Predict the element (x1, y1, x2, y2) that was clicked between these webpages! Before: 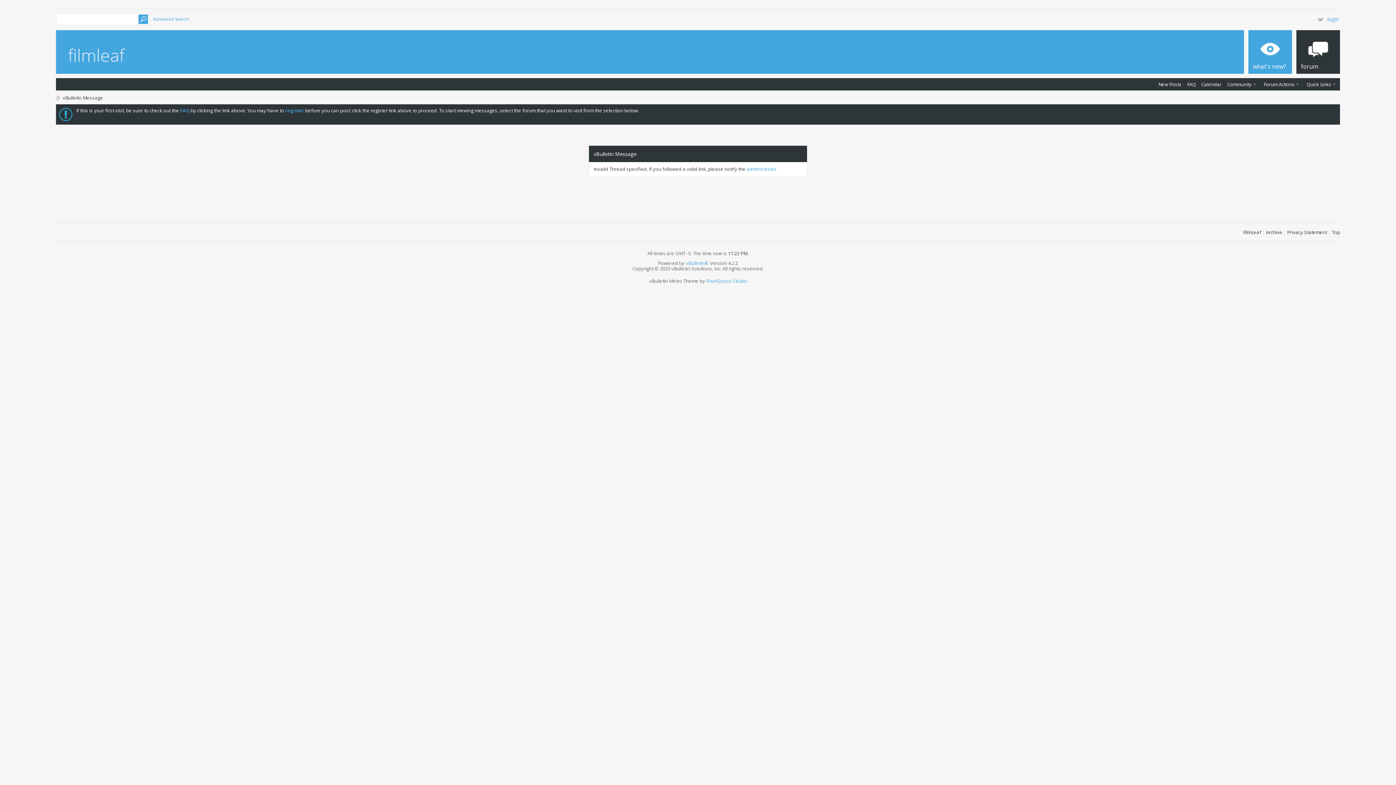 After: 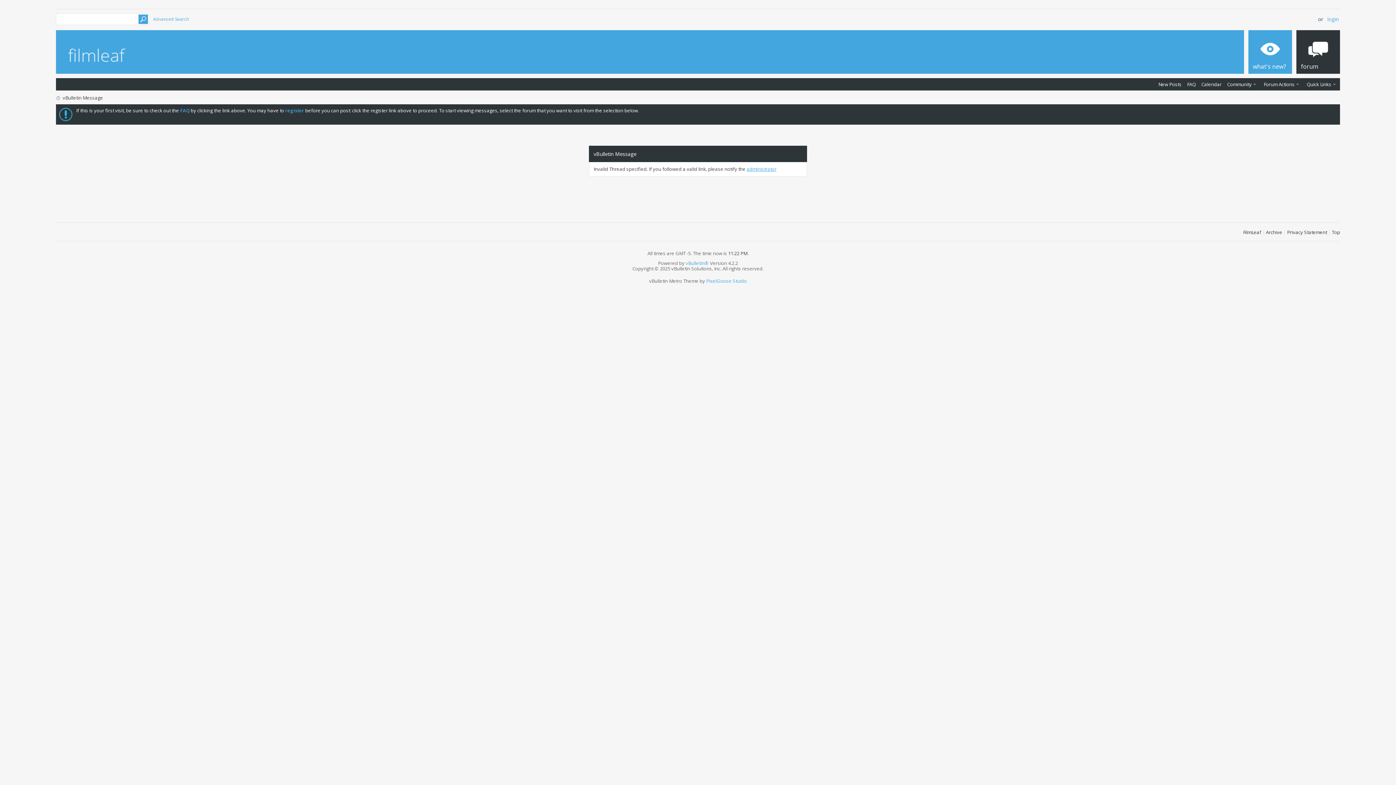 Action: label: administrator bbox: (746, 165, 776, 172)